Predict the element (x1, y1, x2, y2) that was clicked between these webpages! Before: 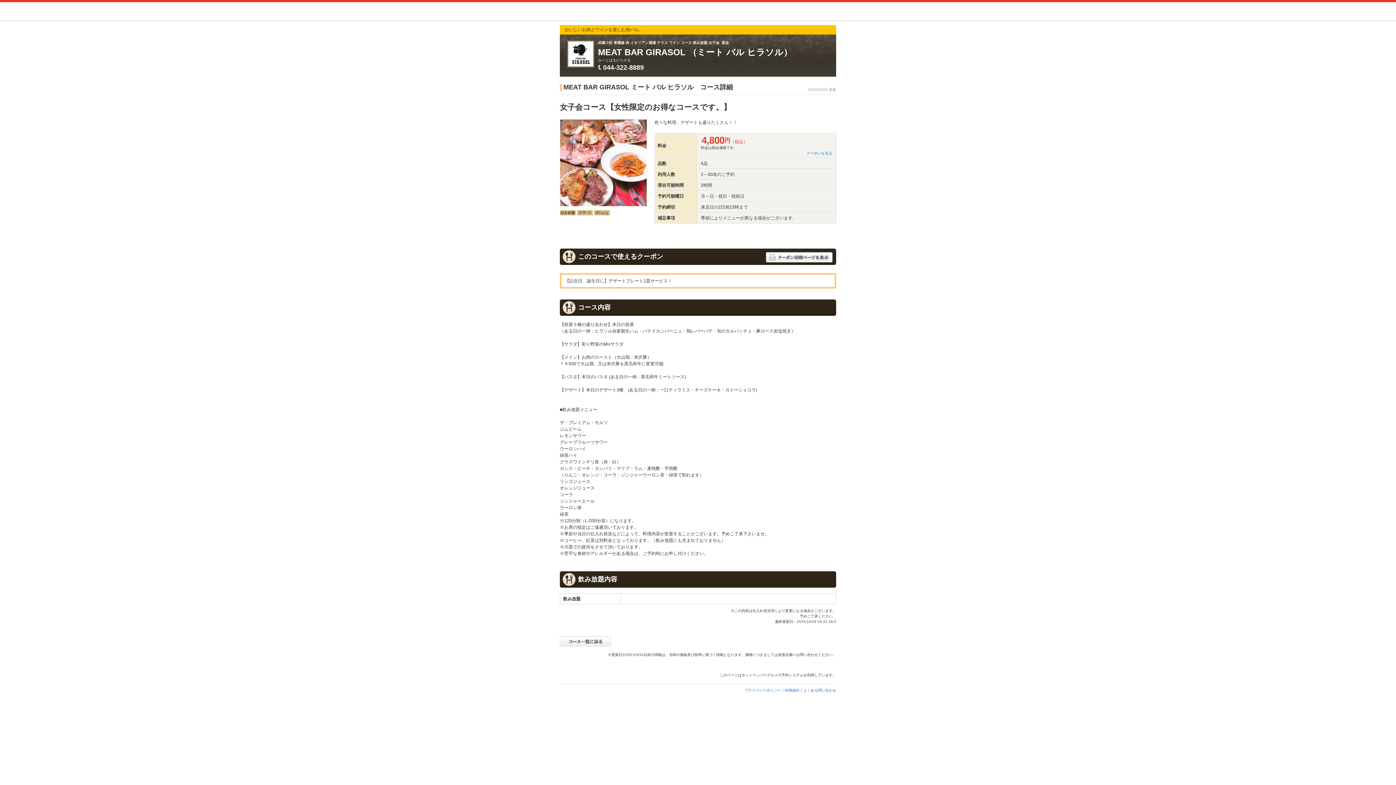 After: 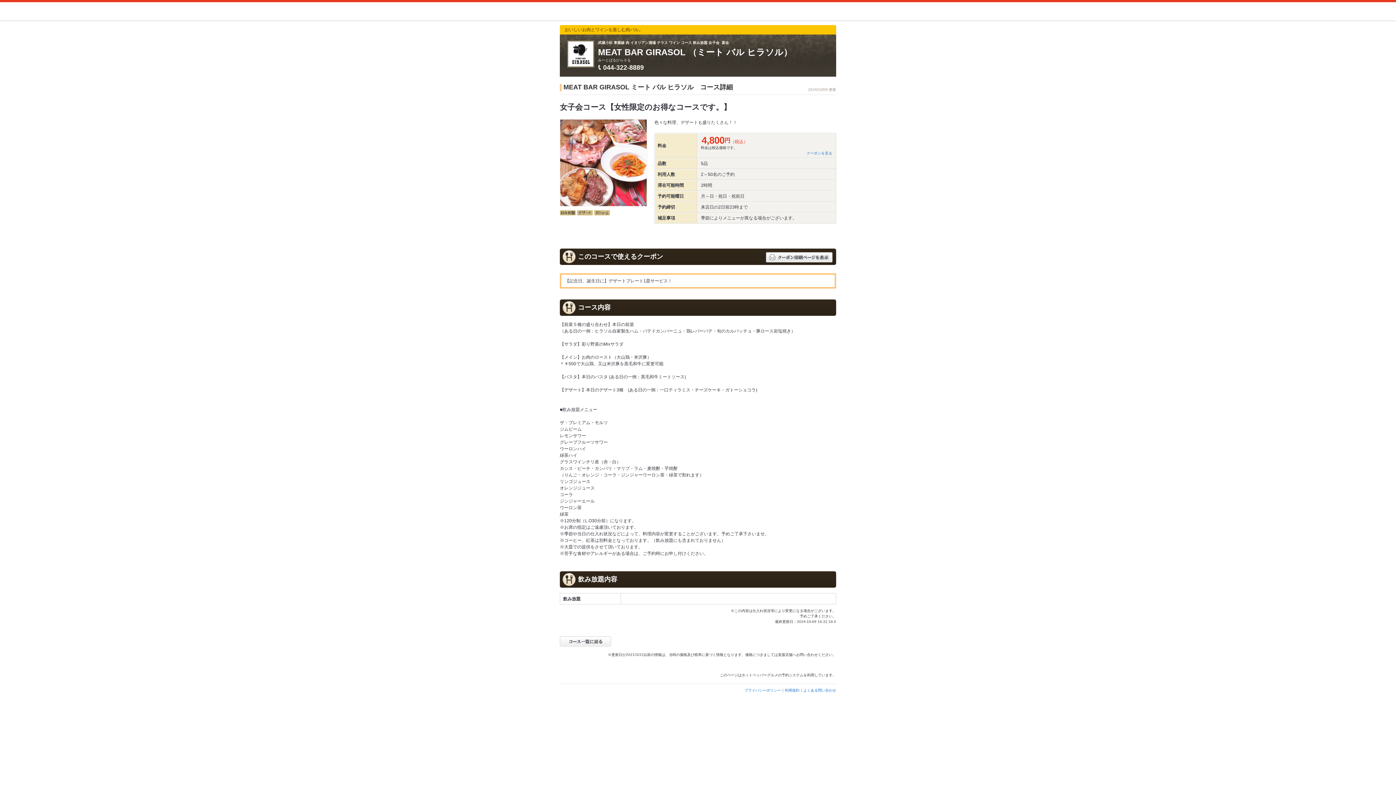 Action: bbox: (766, 252, 832, 262)